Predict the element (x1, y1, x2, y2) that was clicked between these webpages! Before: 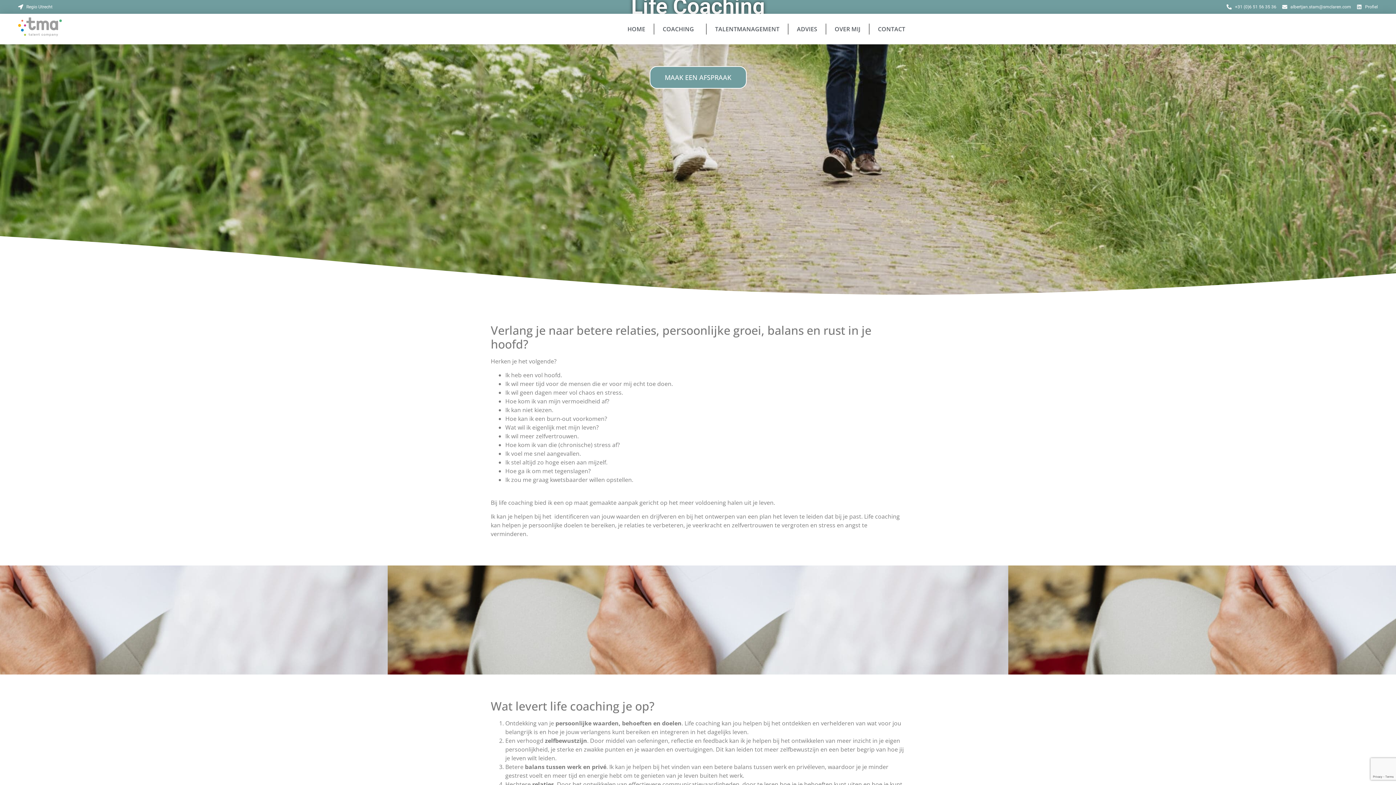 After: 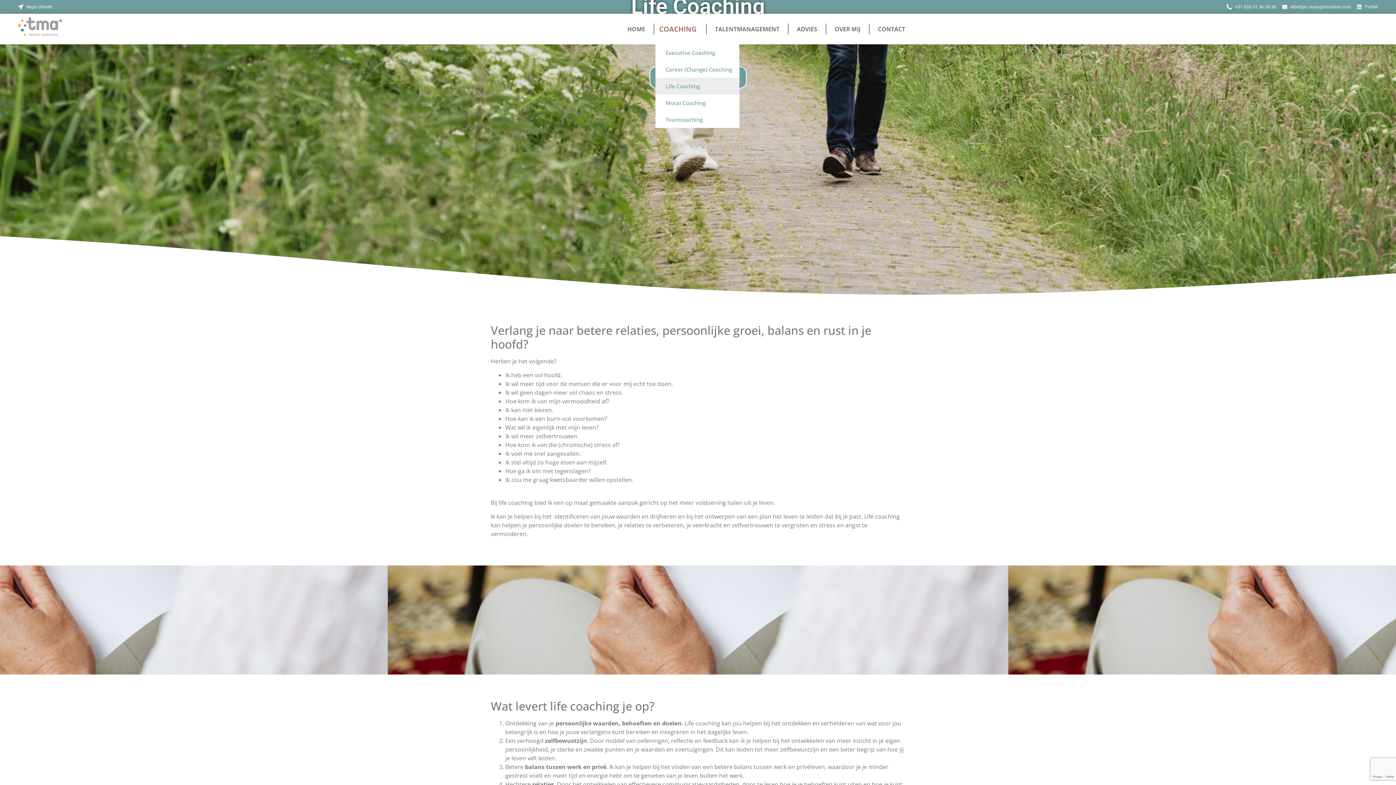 Action: label: COACHING bbox: (655, 13, 705, 44)